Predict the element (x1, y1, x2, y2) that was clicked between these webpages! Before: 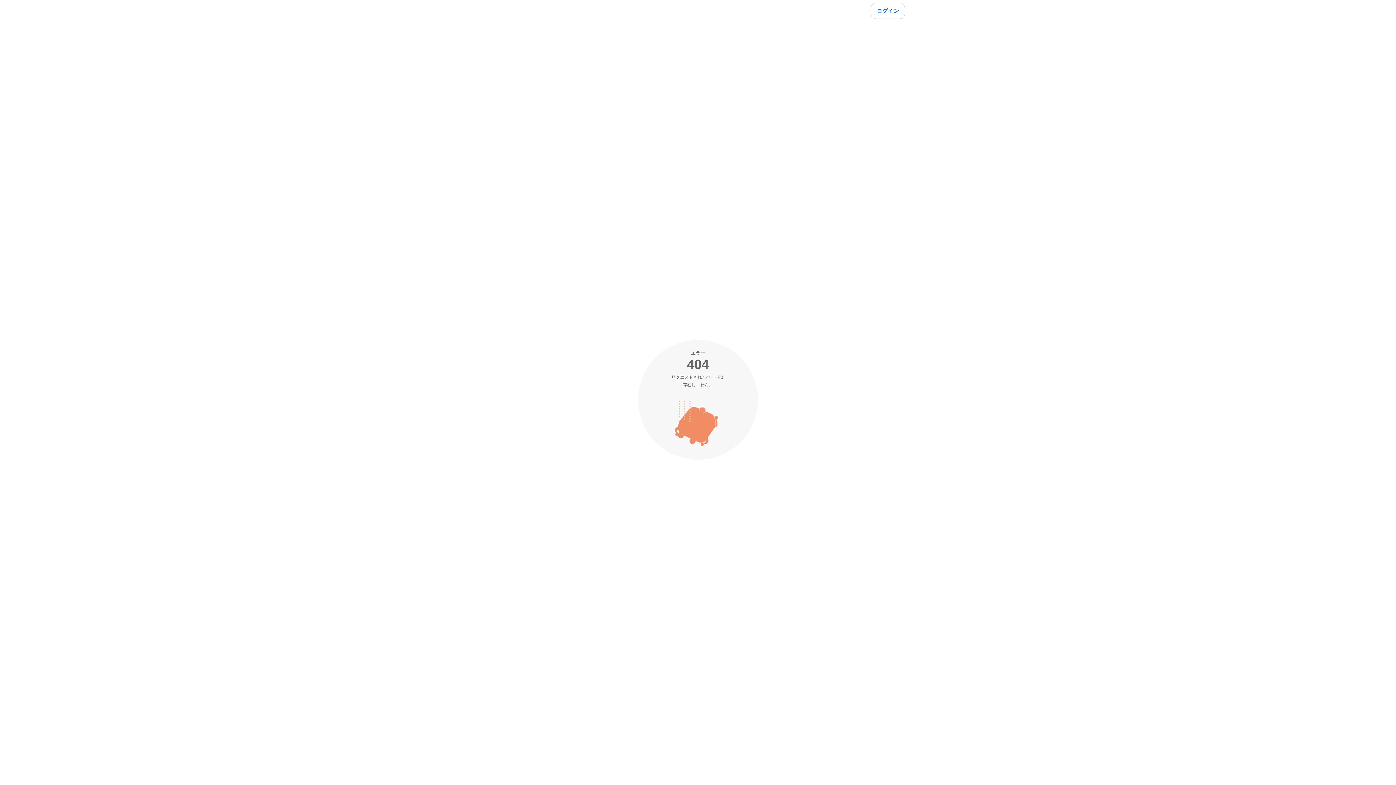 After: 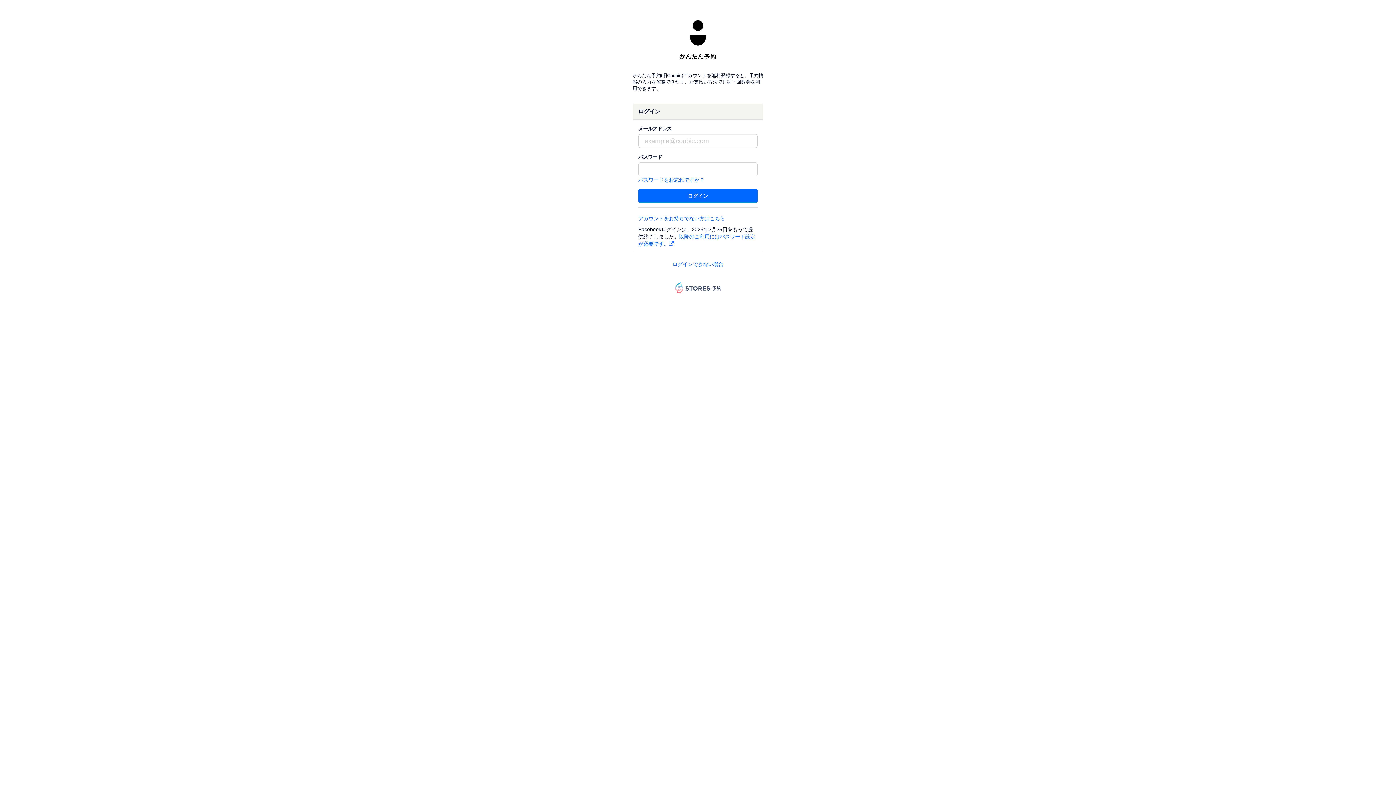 Action: bbox: (870, 2, 905, 18) label: ログイン